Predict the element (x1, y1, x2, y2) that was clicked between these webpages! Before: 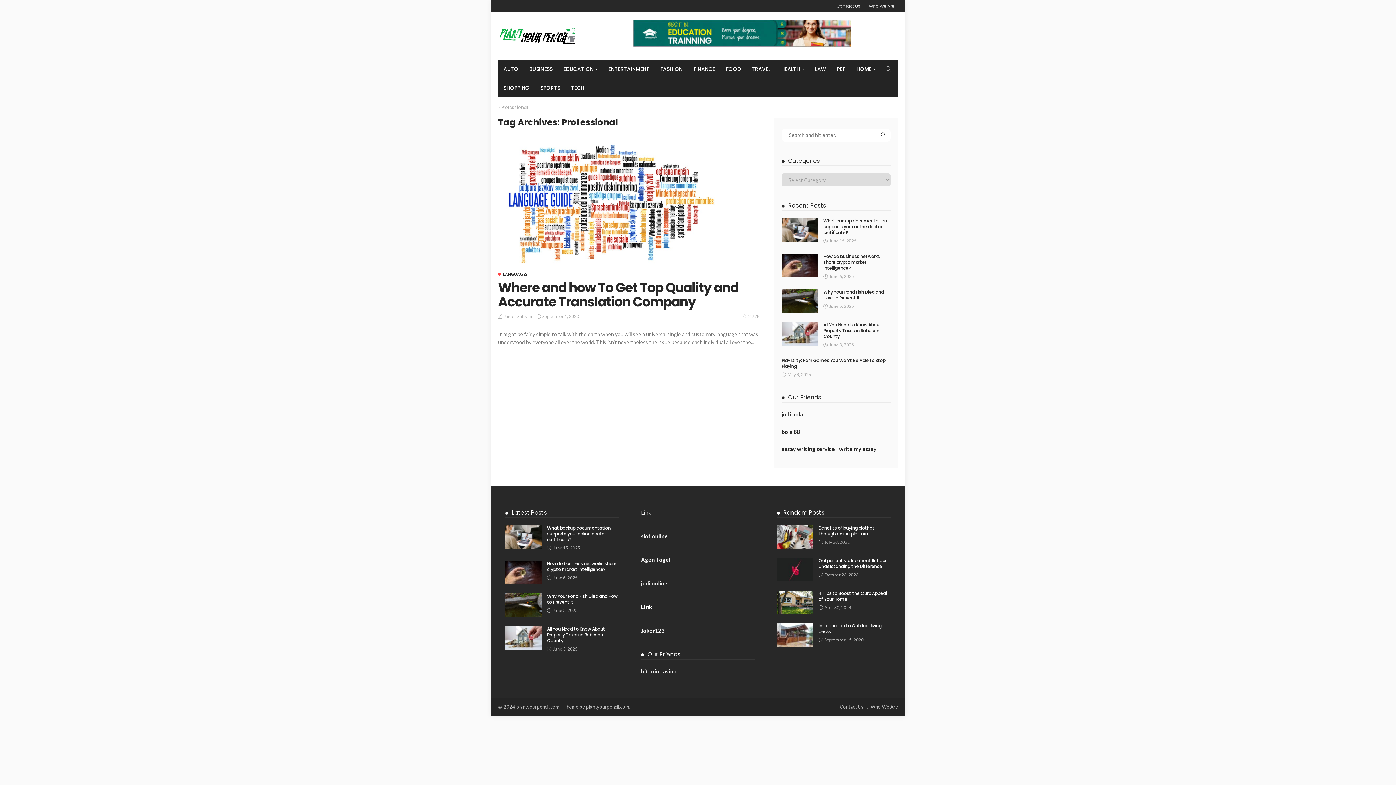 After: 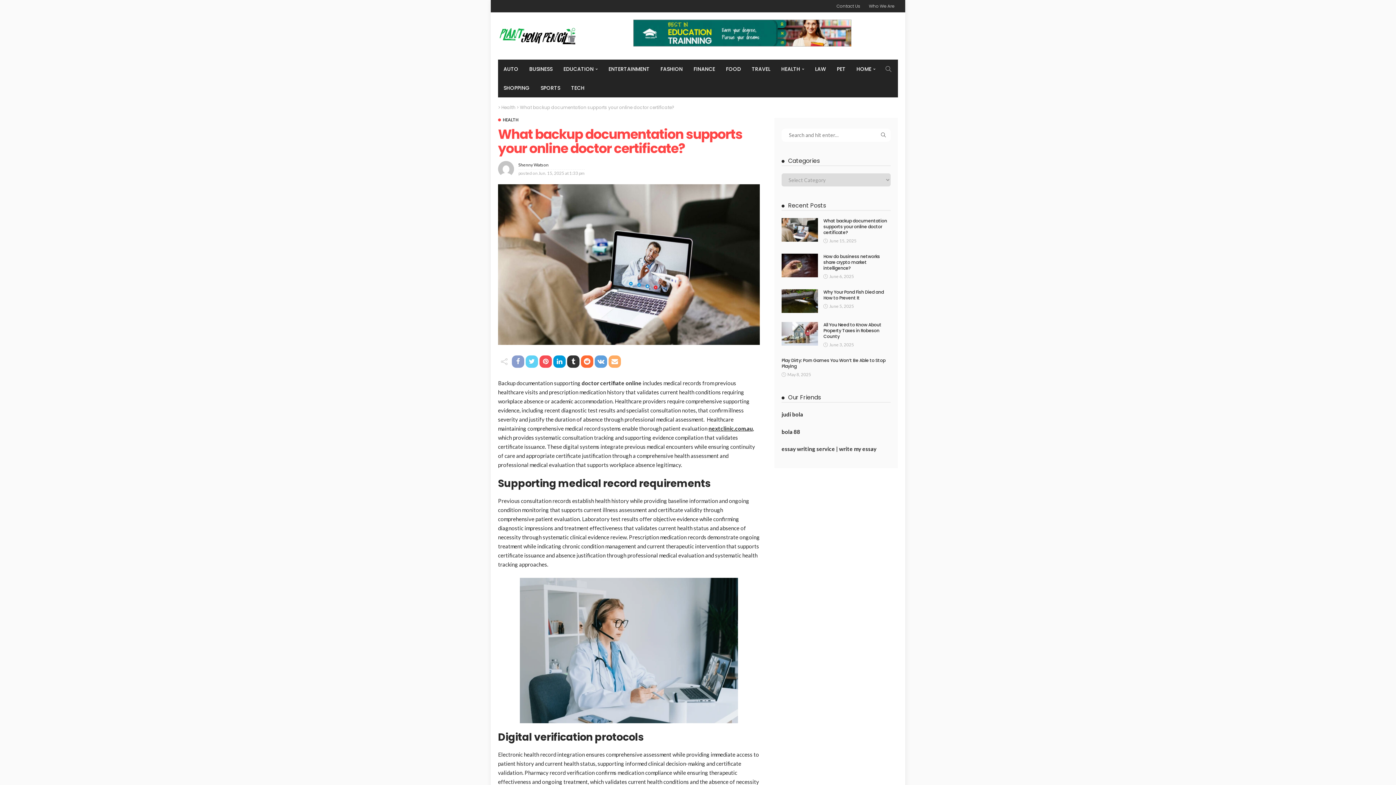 Action: label: What backup documentation supports your online doctor certificate? bbox: (547, 525, 610, 542)